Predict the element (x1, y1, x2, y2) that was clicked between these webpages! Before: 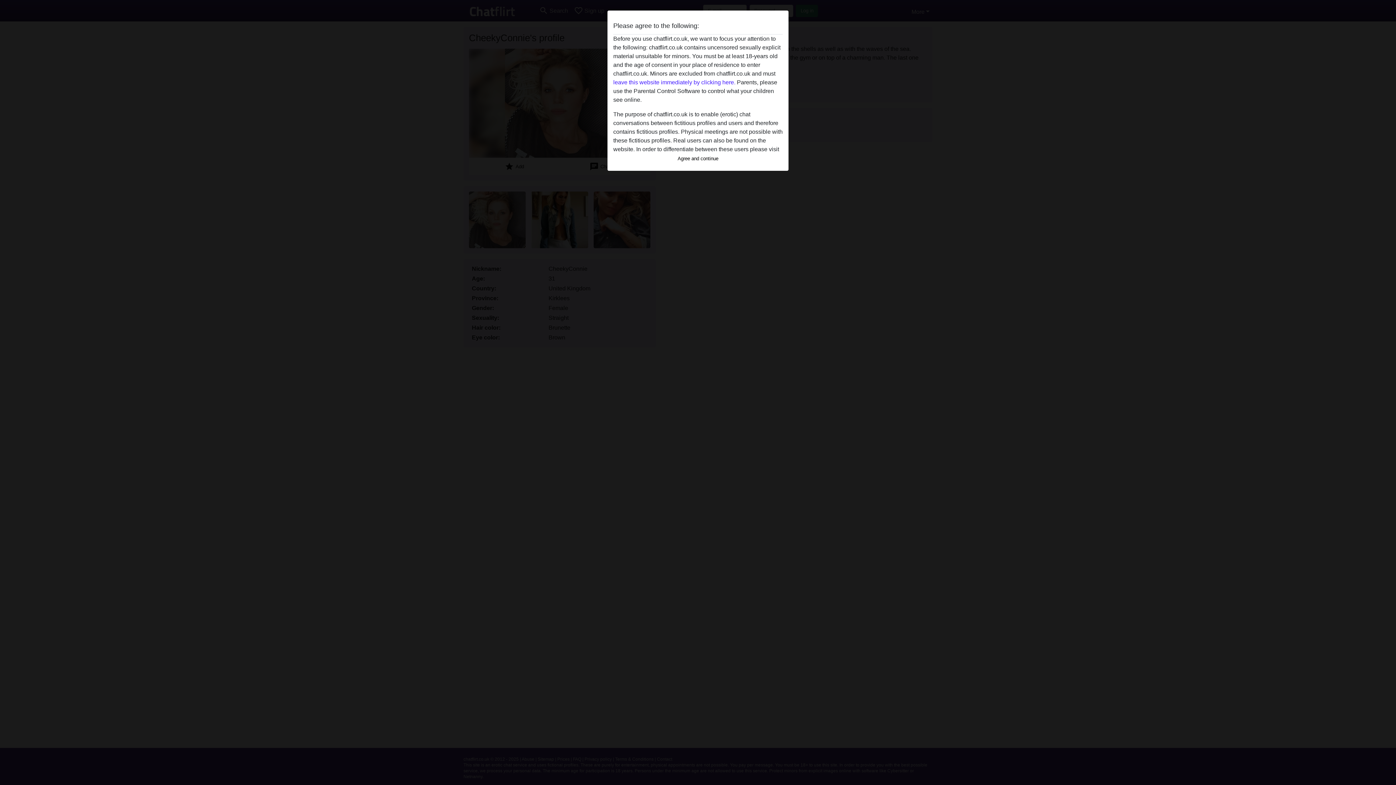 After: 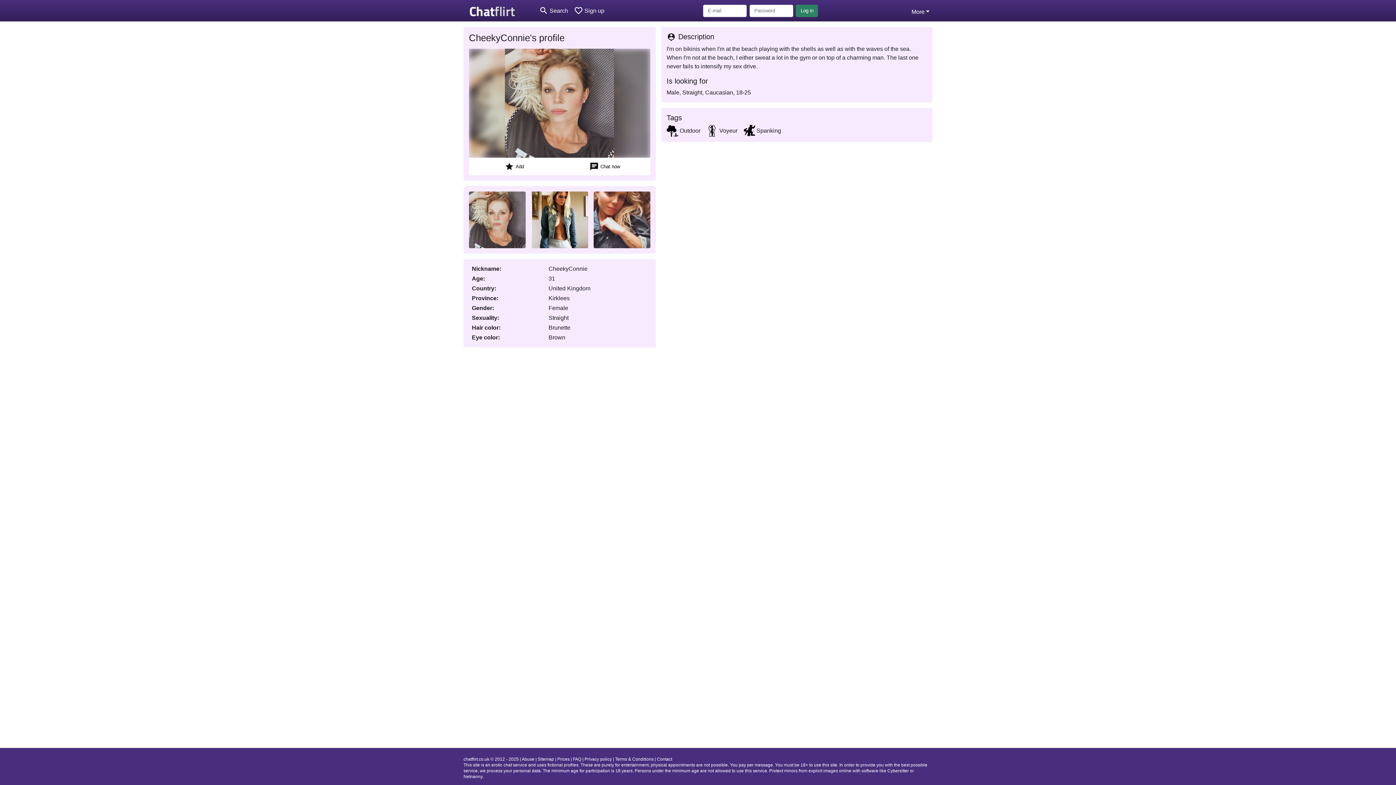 Action: bbox: (613, 152, 782, 165) label: Agree and continue